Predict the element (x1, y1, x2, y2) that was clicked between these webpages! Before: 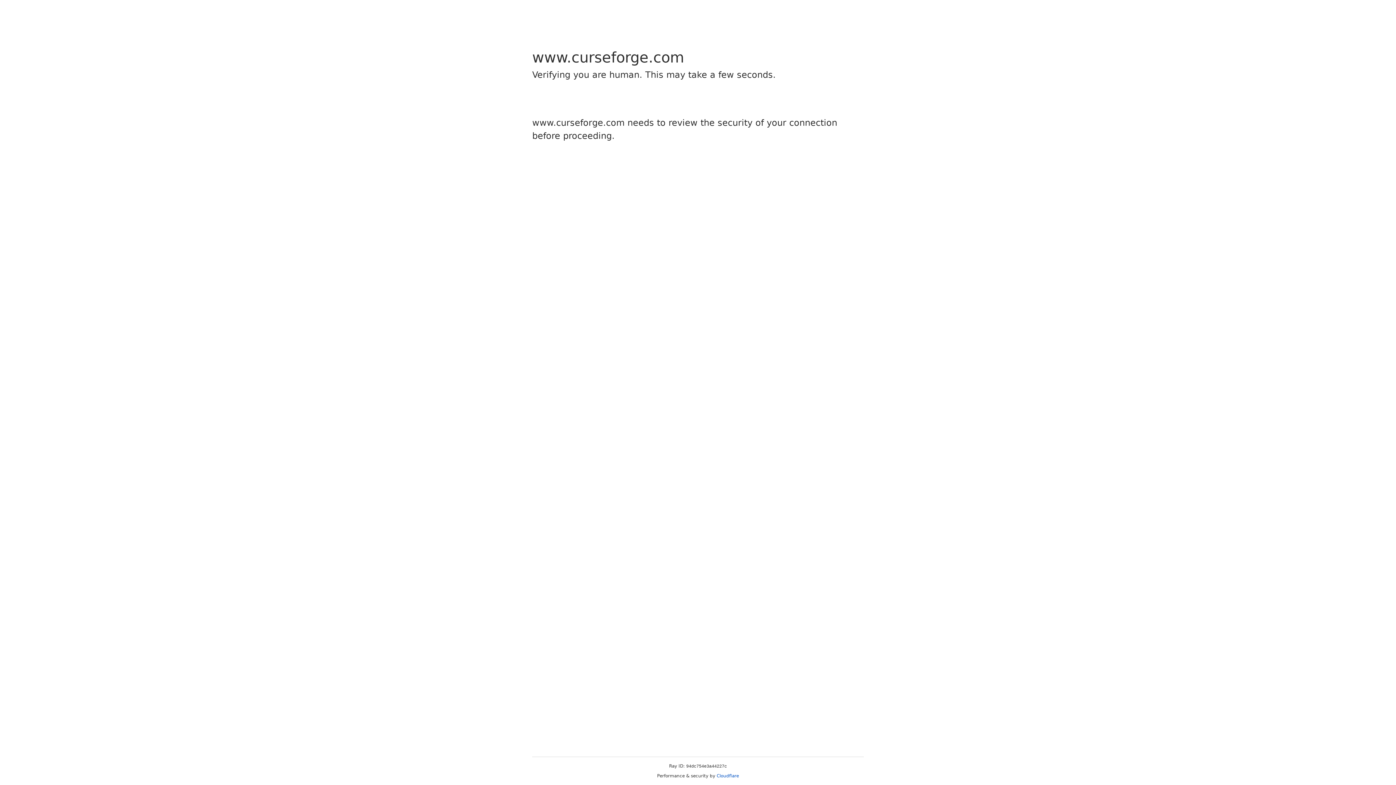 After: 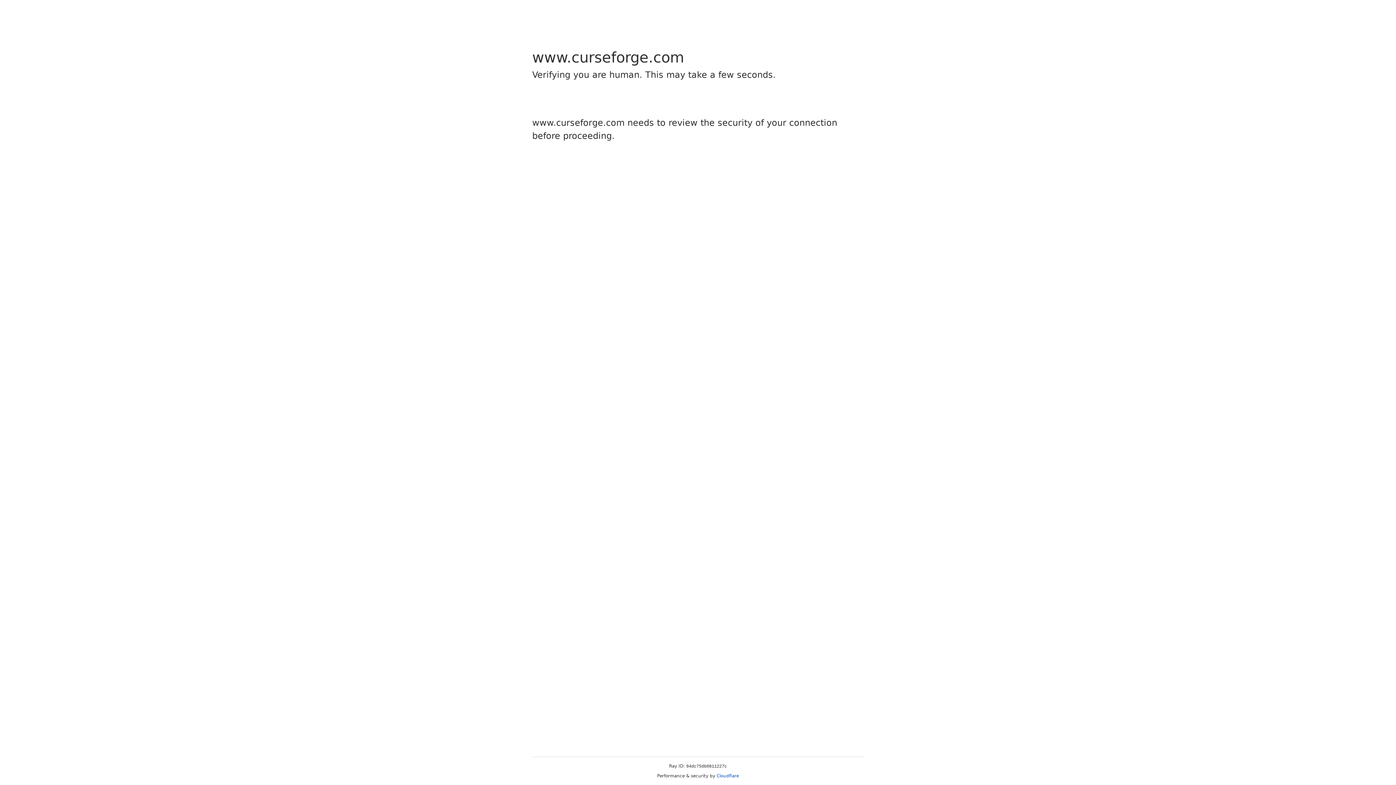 Action: bbox: (716, 773, 739, 778) label: Cloudflare